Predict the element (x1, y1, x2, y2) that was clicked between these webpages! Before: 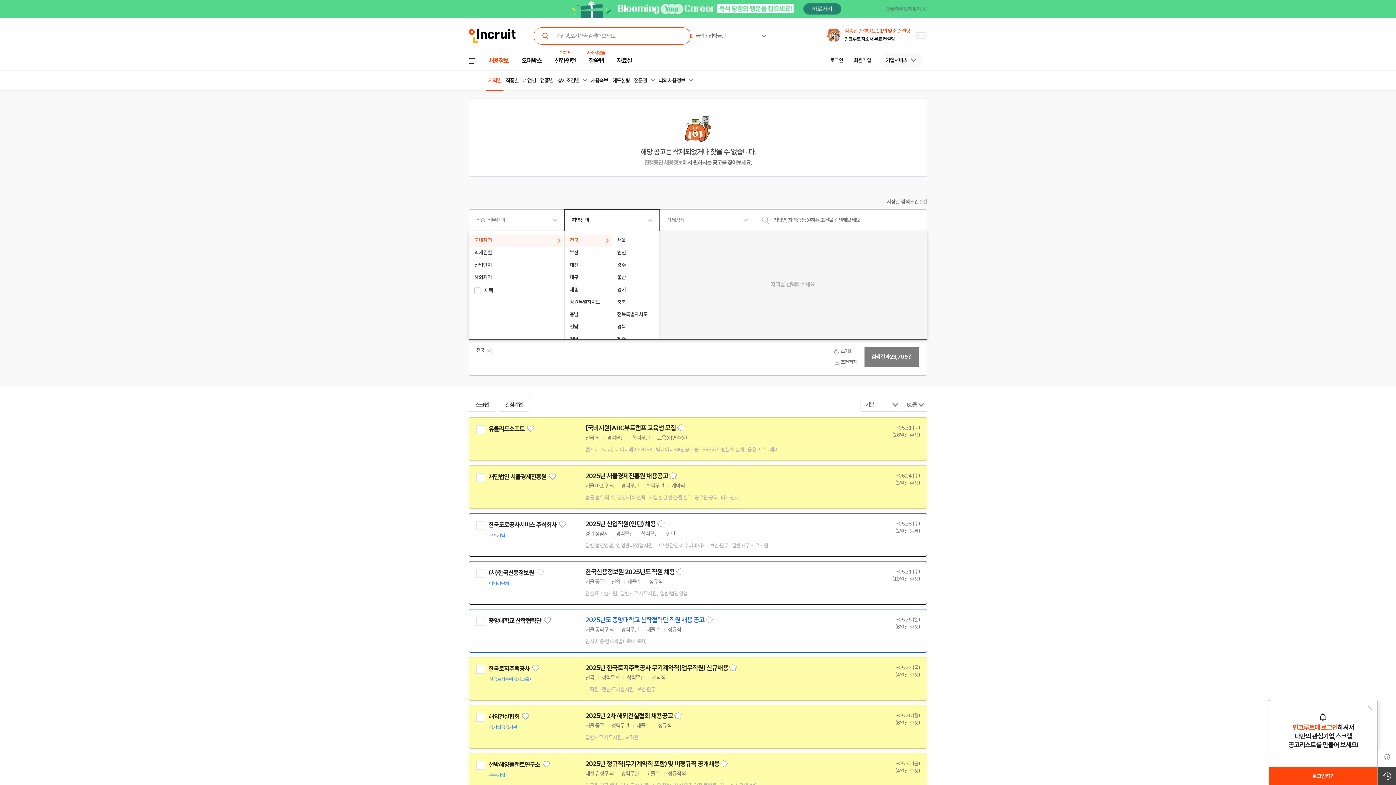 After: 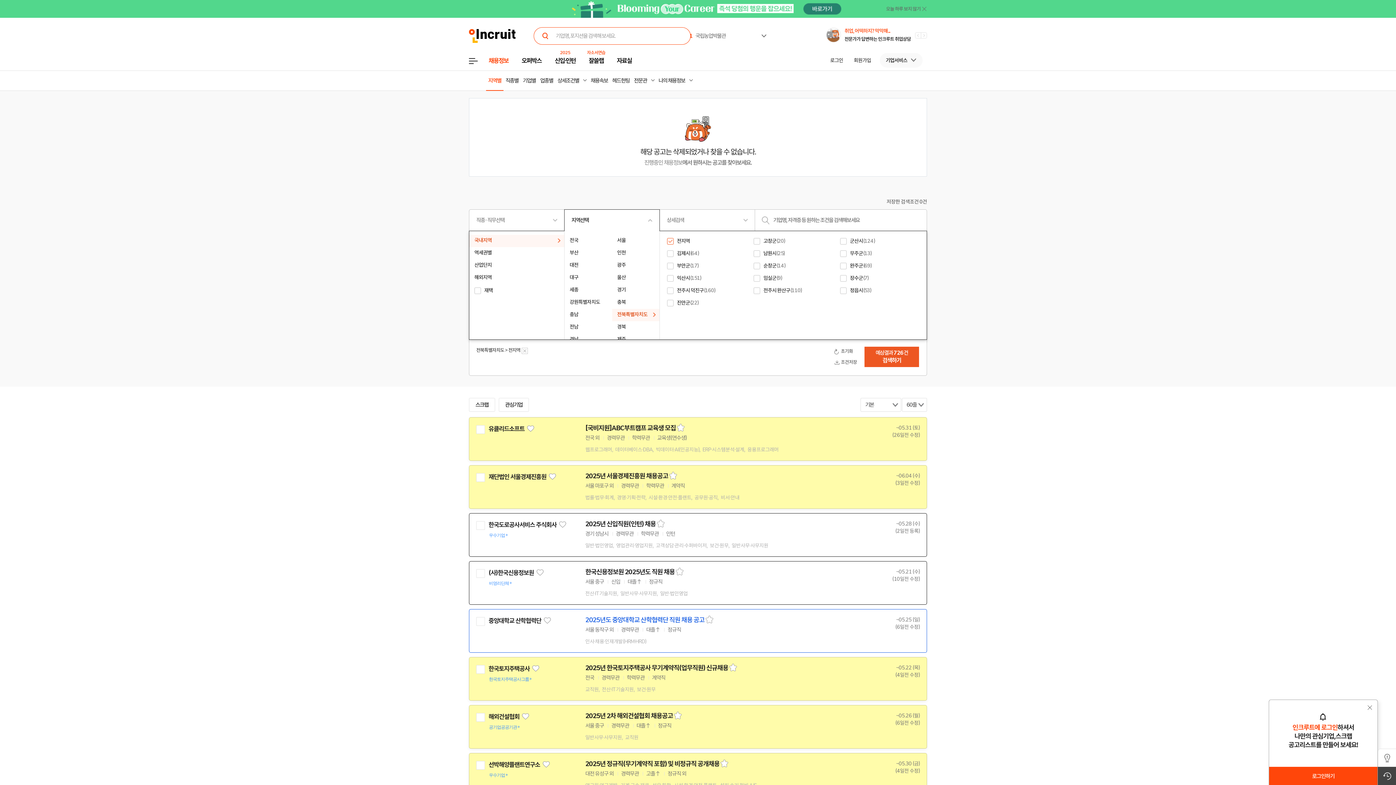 Action: label: 전북특별자치도 bbox: (612, 309, 659, 321)